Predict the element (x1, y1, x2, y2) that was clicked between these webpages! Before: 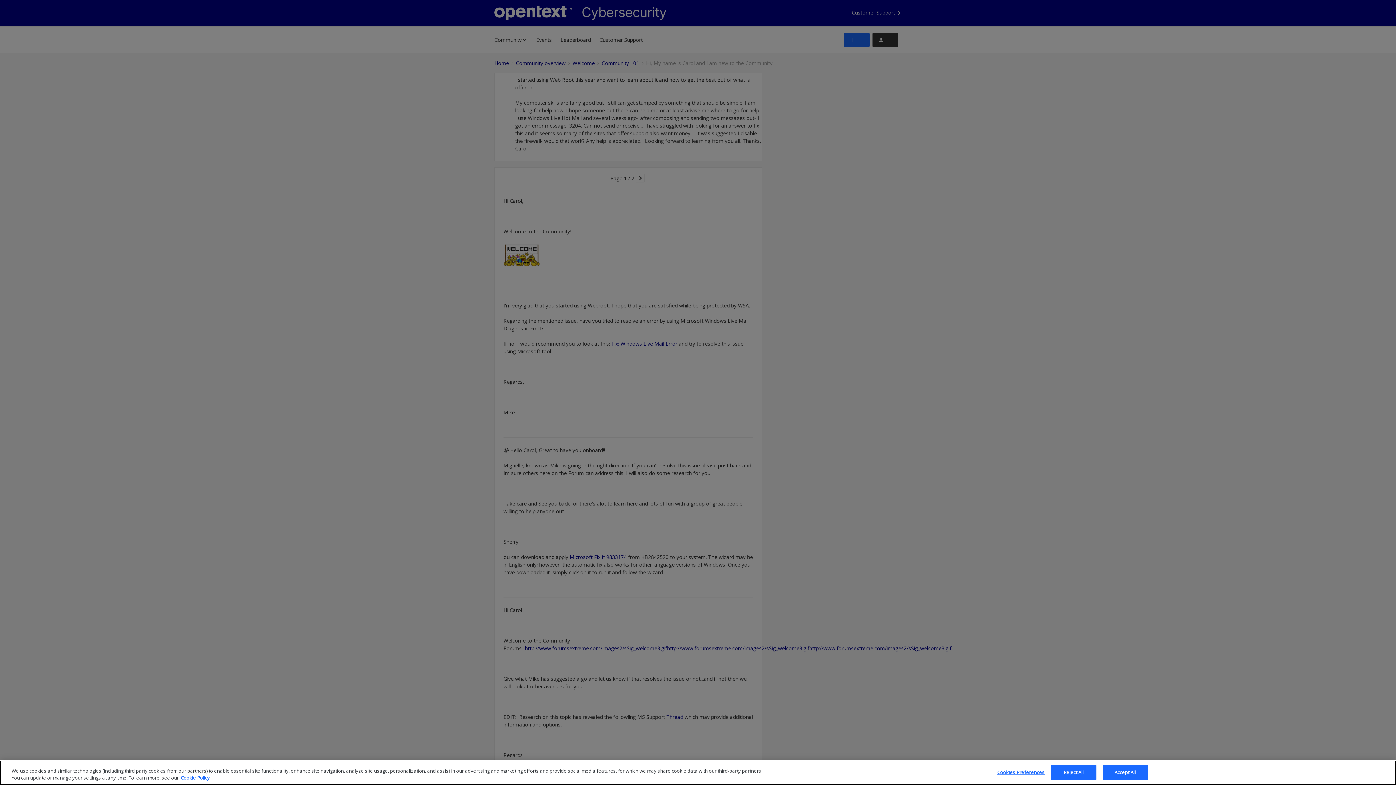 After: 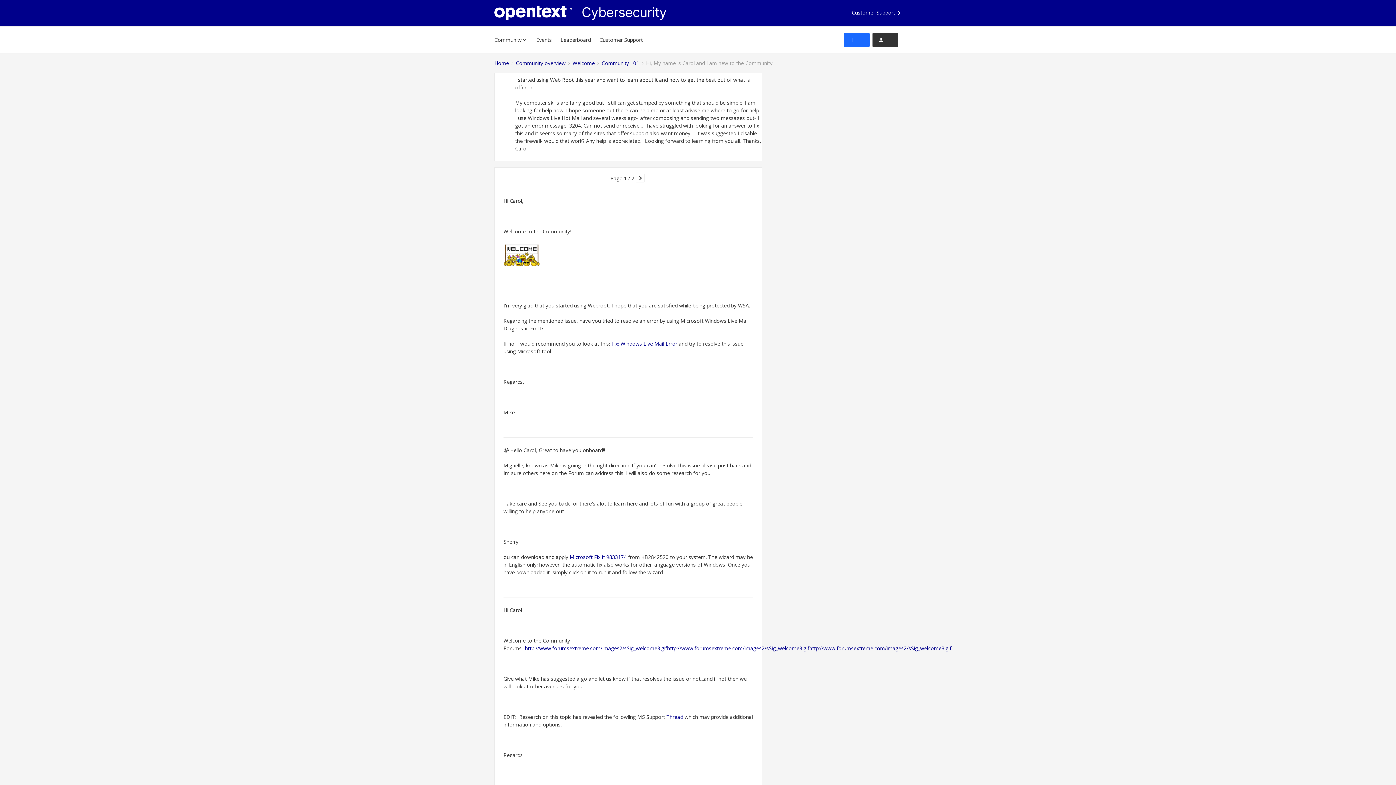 Action: bbox: (1051, 765, 1096, 780) label: Reject All